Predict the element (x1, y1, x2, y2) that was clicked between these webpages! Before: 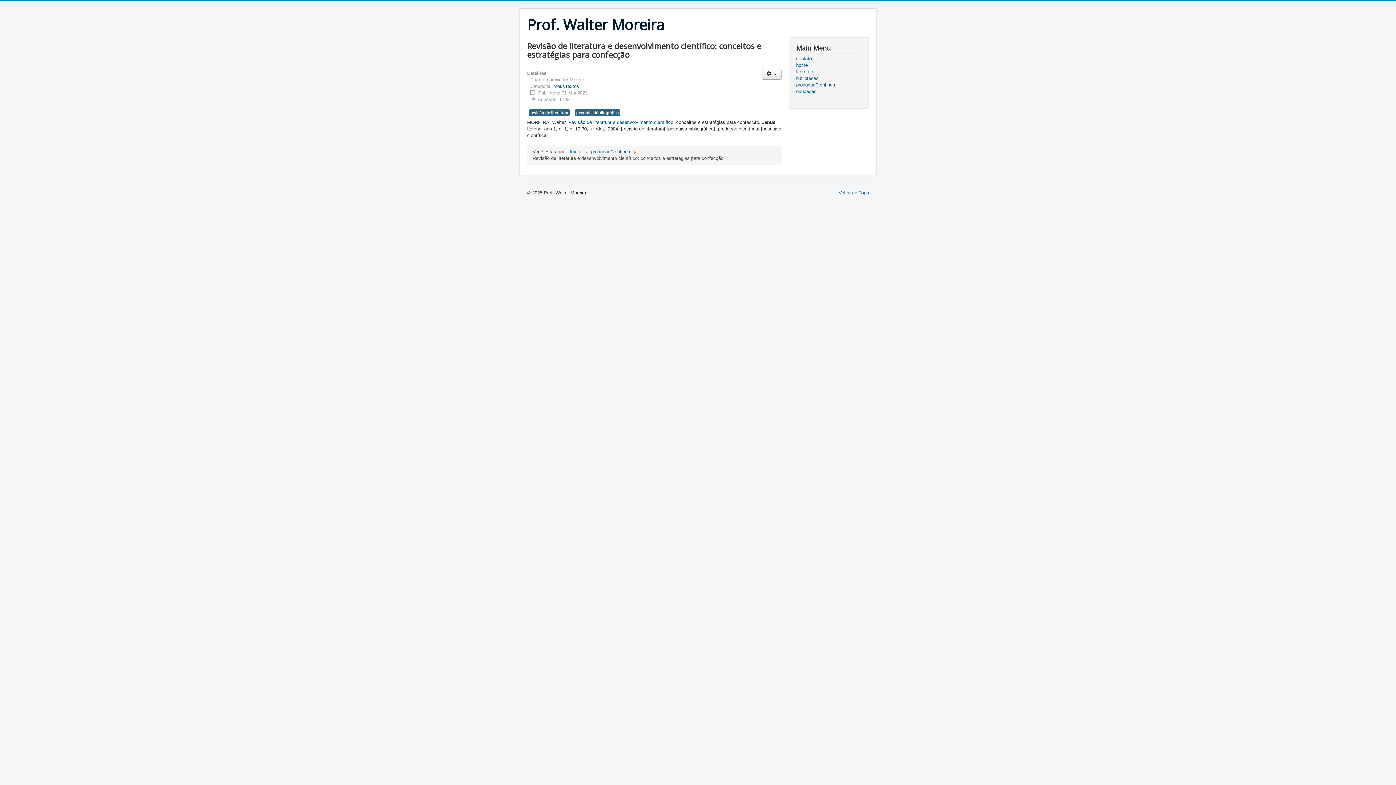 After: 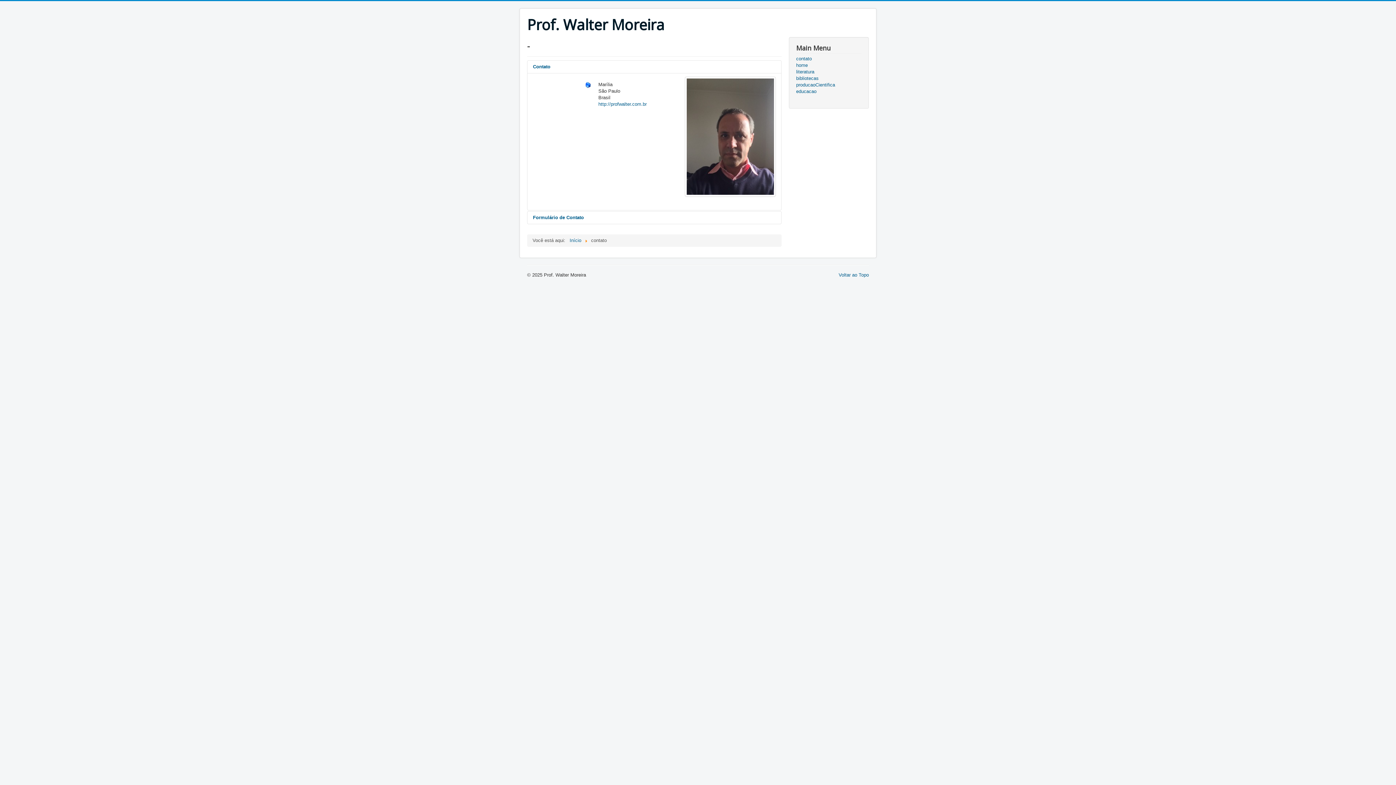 Action: bbox: (796, 55, 861, 62) label: contato